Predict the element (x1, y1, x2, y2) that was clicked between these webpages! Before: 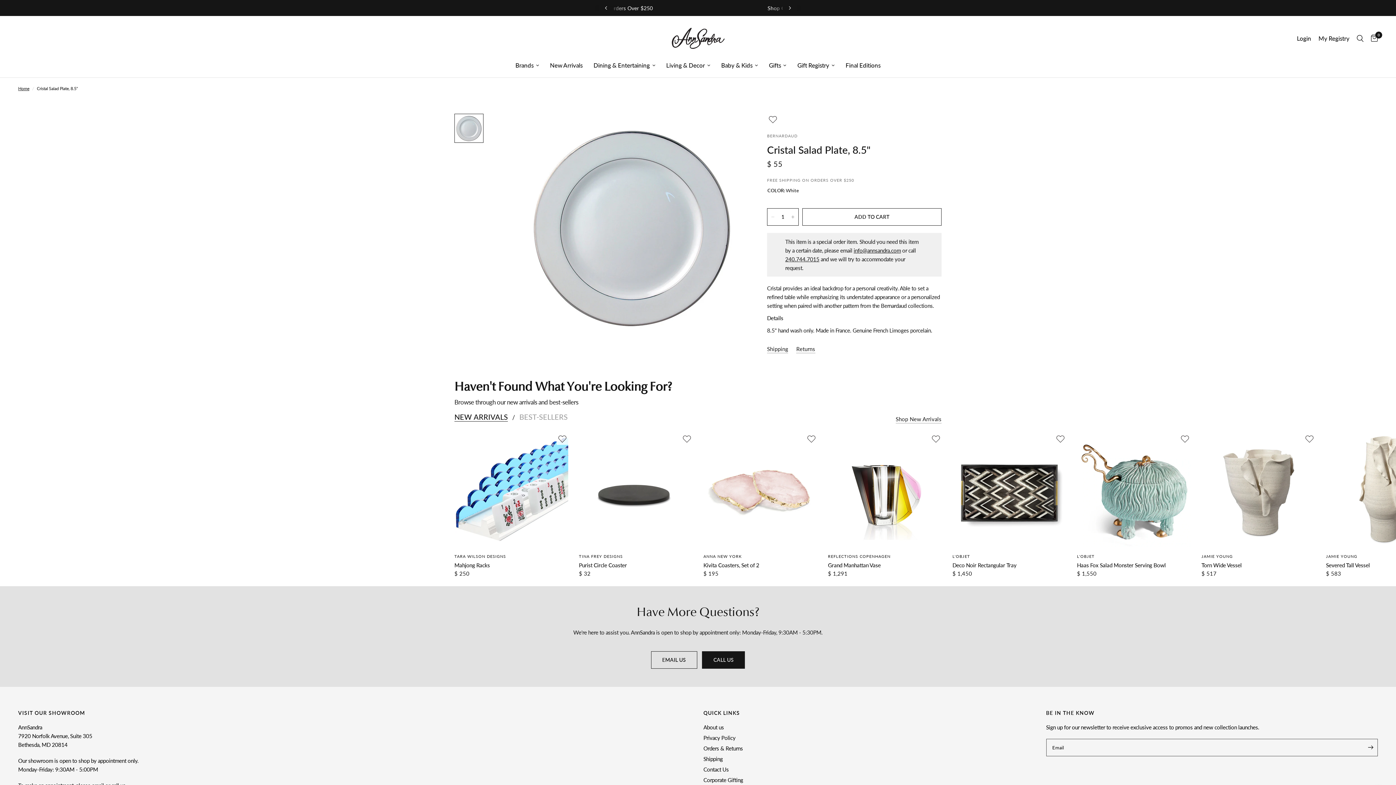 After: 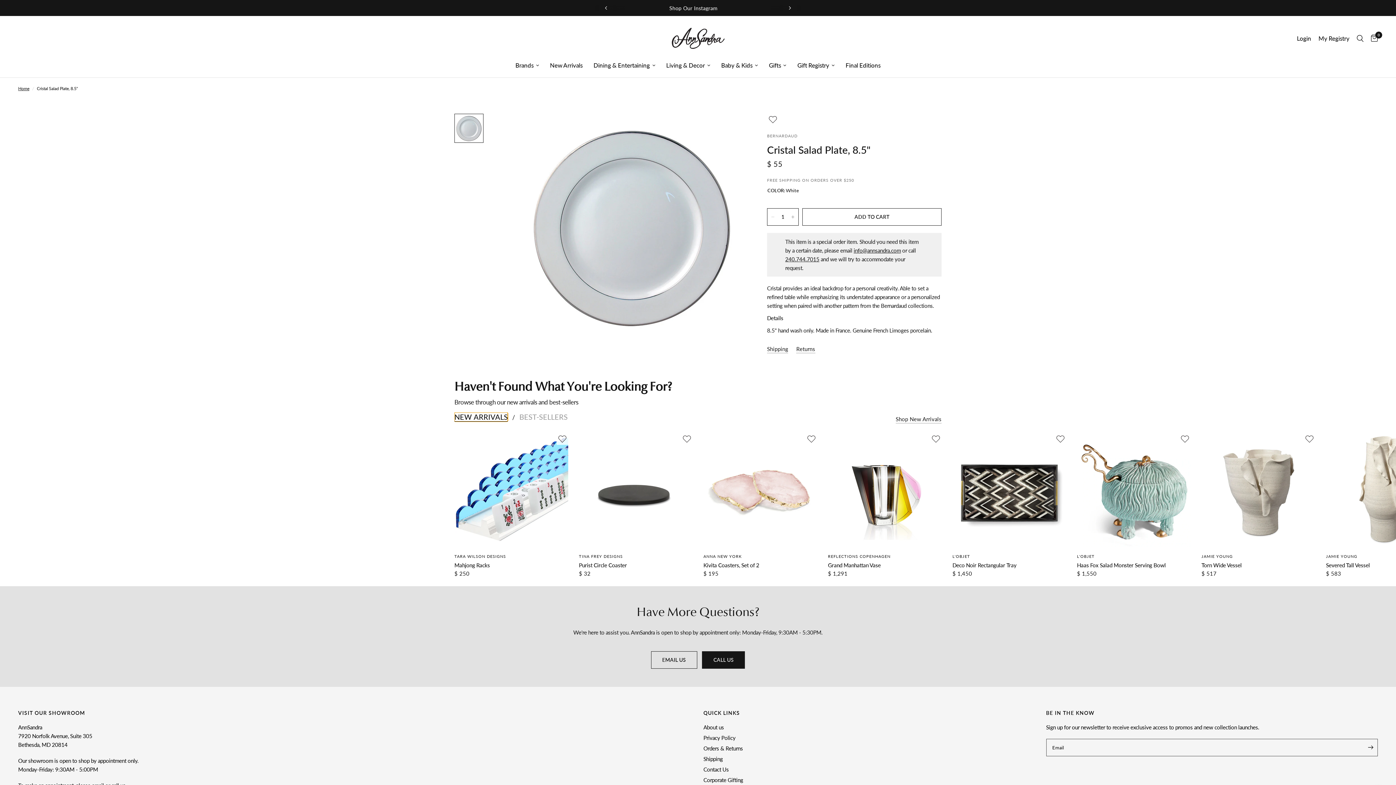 Action: label: NEW ARRIVALS bbox: (454, 412, 508, 421)